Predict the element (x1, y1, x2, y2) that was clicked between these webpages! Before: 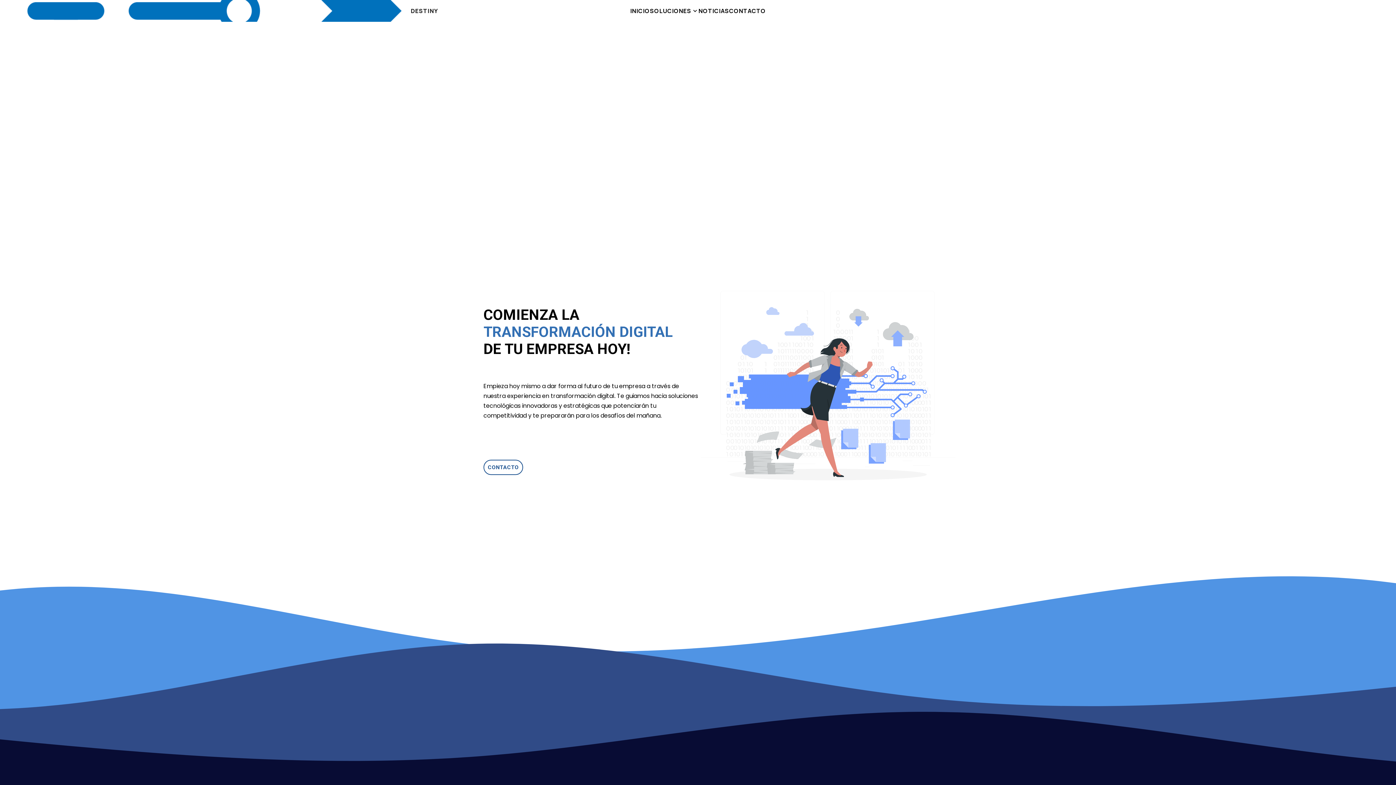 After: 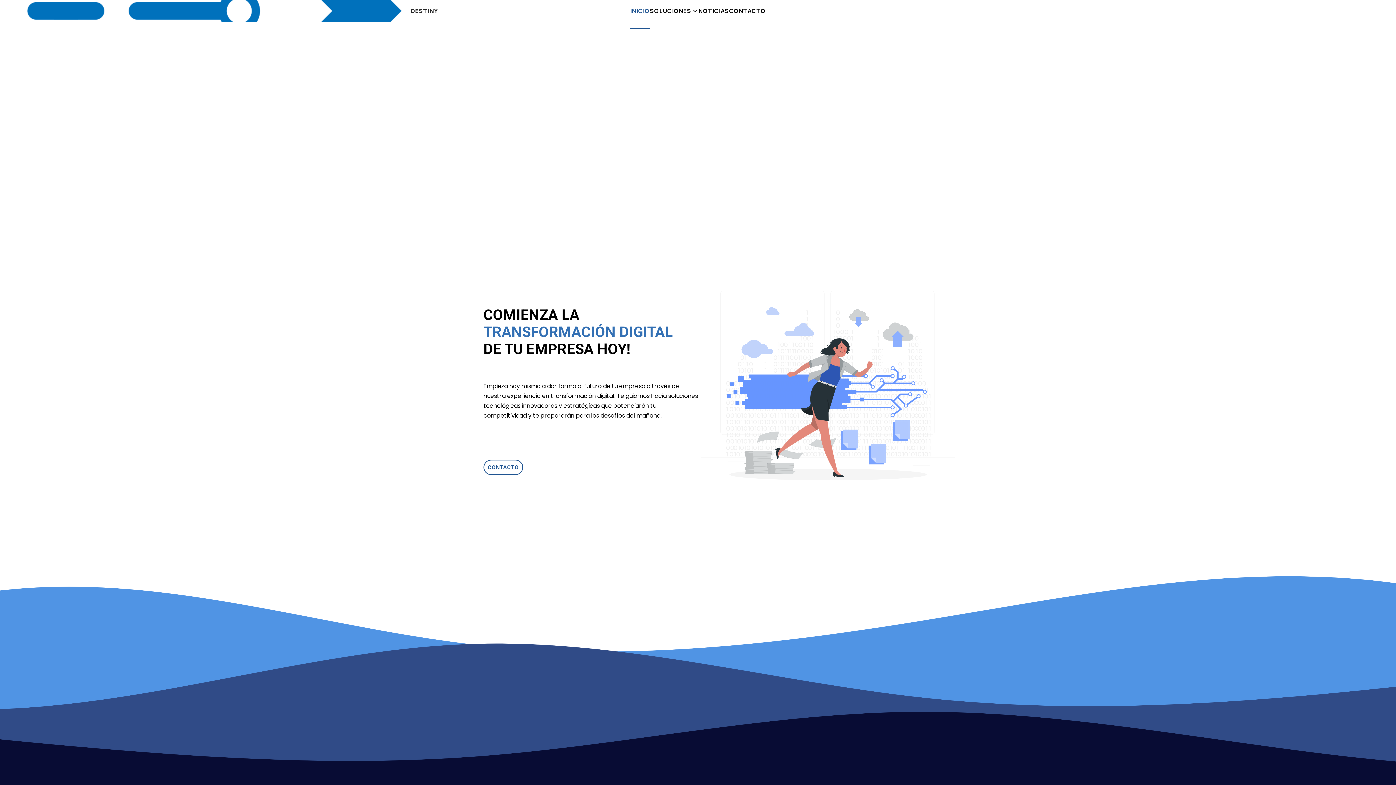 Action: label: INICIO bbox: (630, 0, 650, 21)